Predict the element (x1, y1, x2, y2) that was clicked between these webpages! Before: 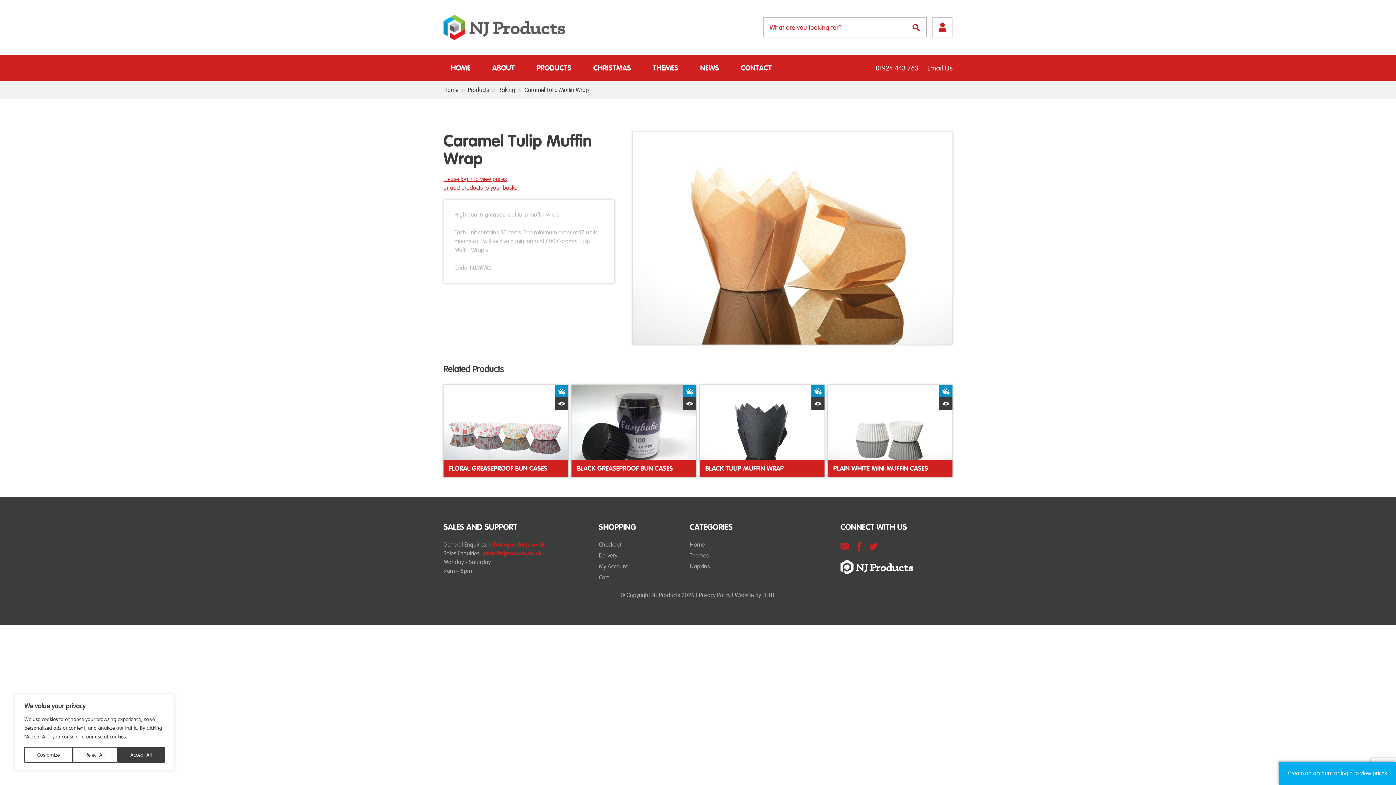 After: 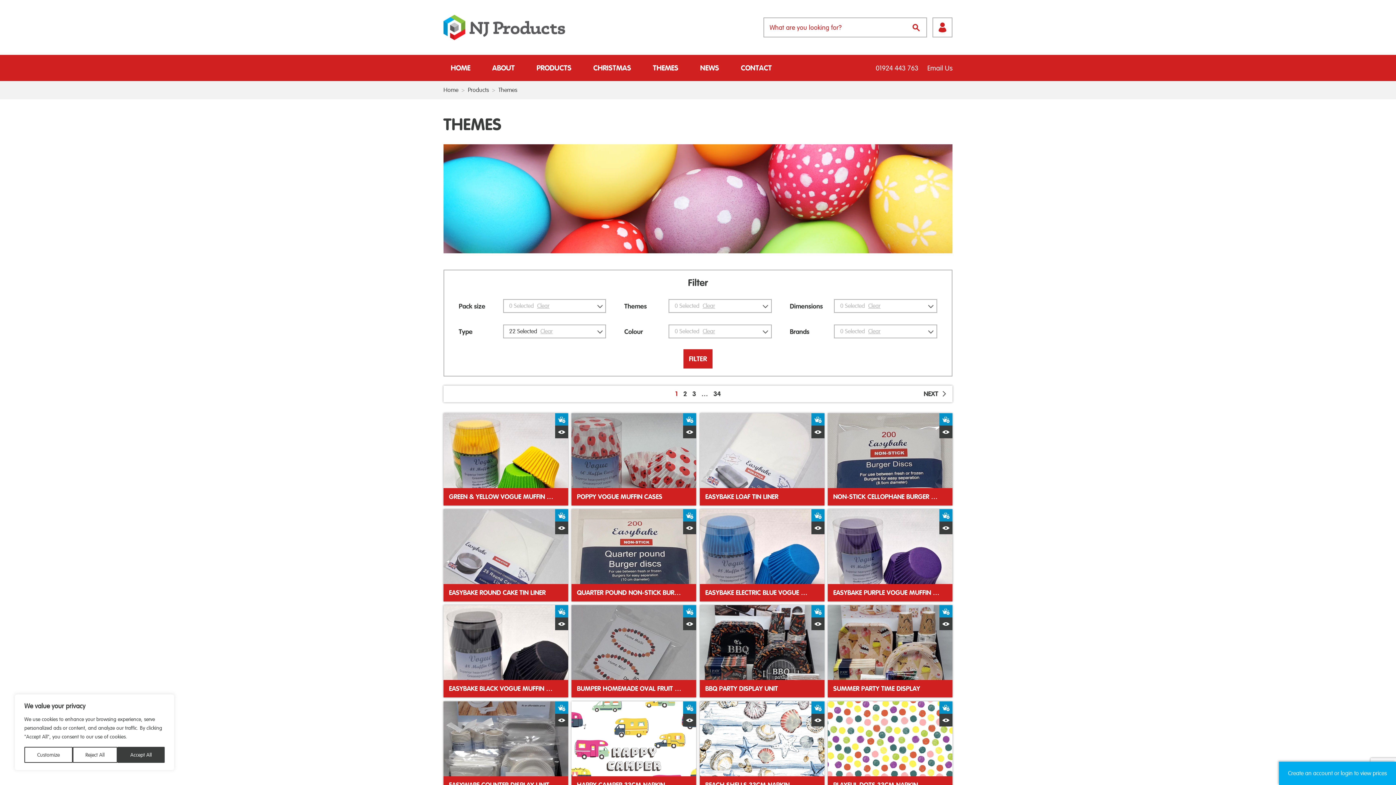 Action: bbox: (689, 552, 708, 559) label: Themes